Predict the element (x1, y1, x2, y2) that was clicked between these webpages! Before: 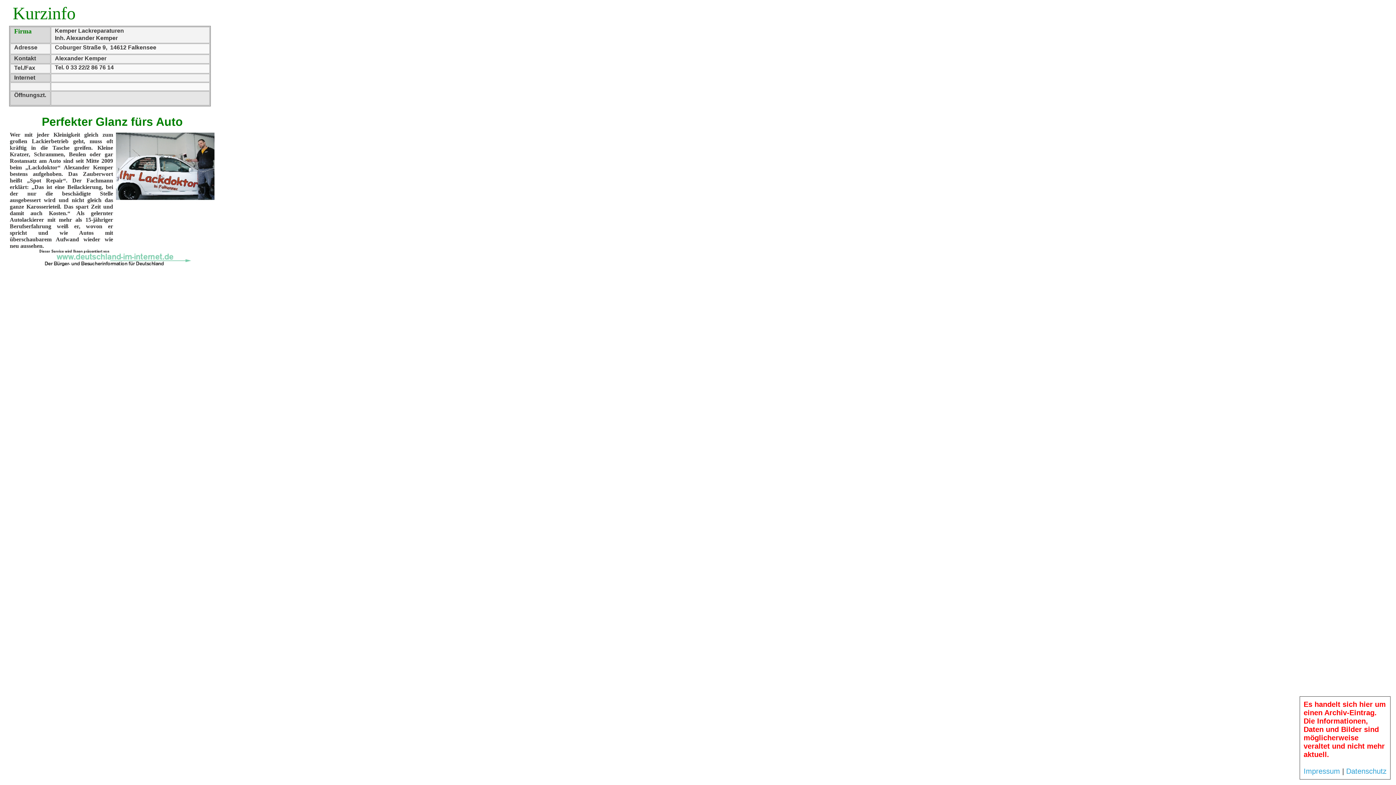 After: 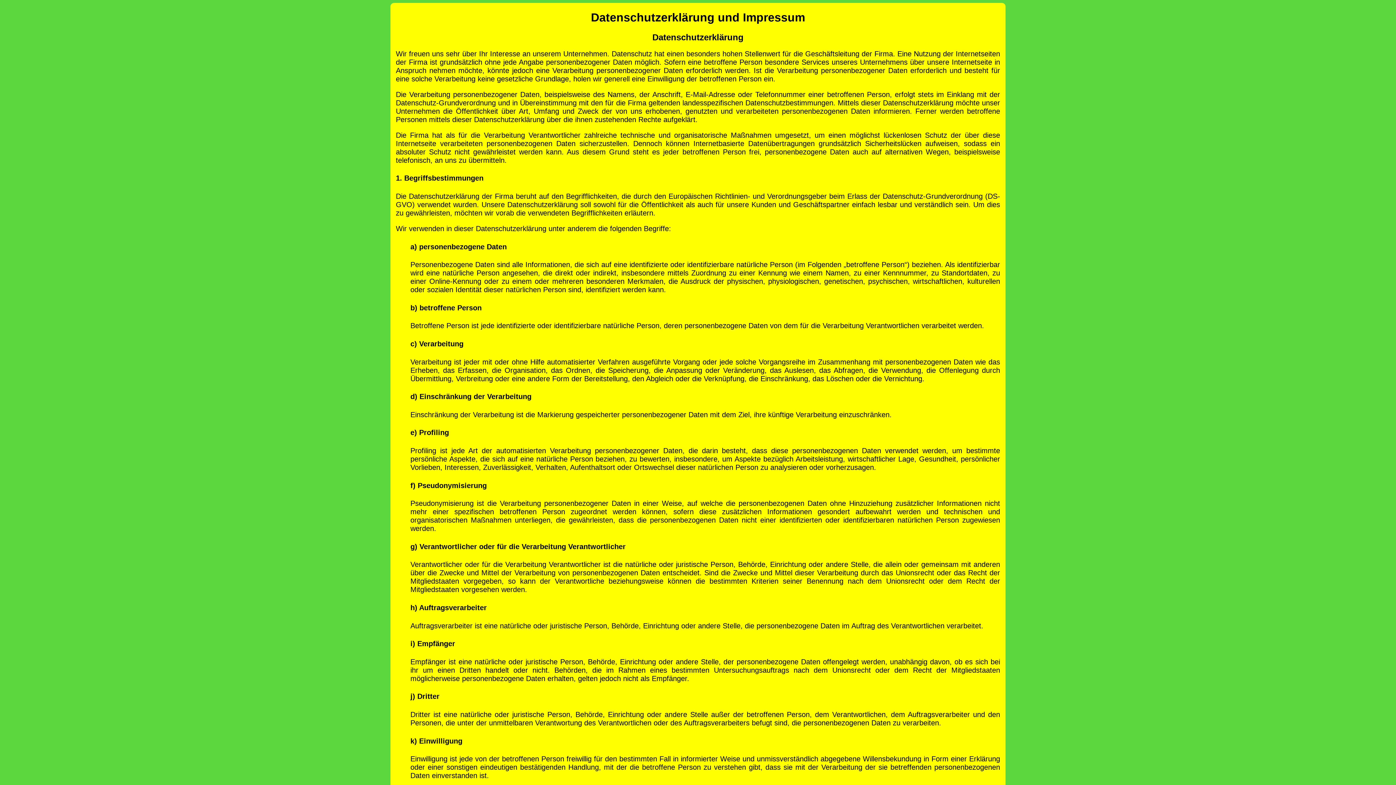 Action: bbox: (1304, 767, 1340, 775) label: Impressum